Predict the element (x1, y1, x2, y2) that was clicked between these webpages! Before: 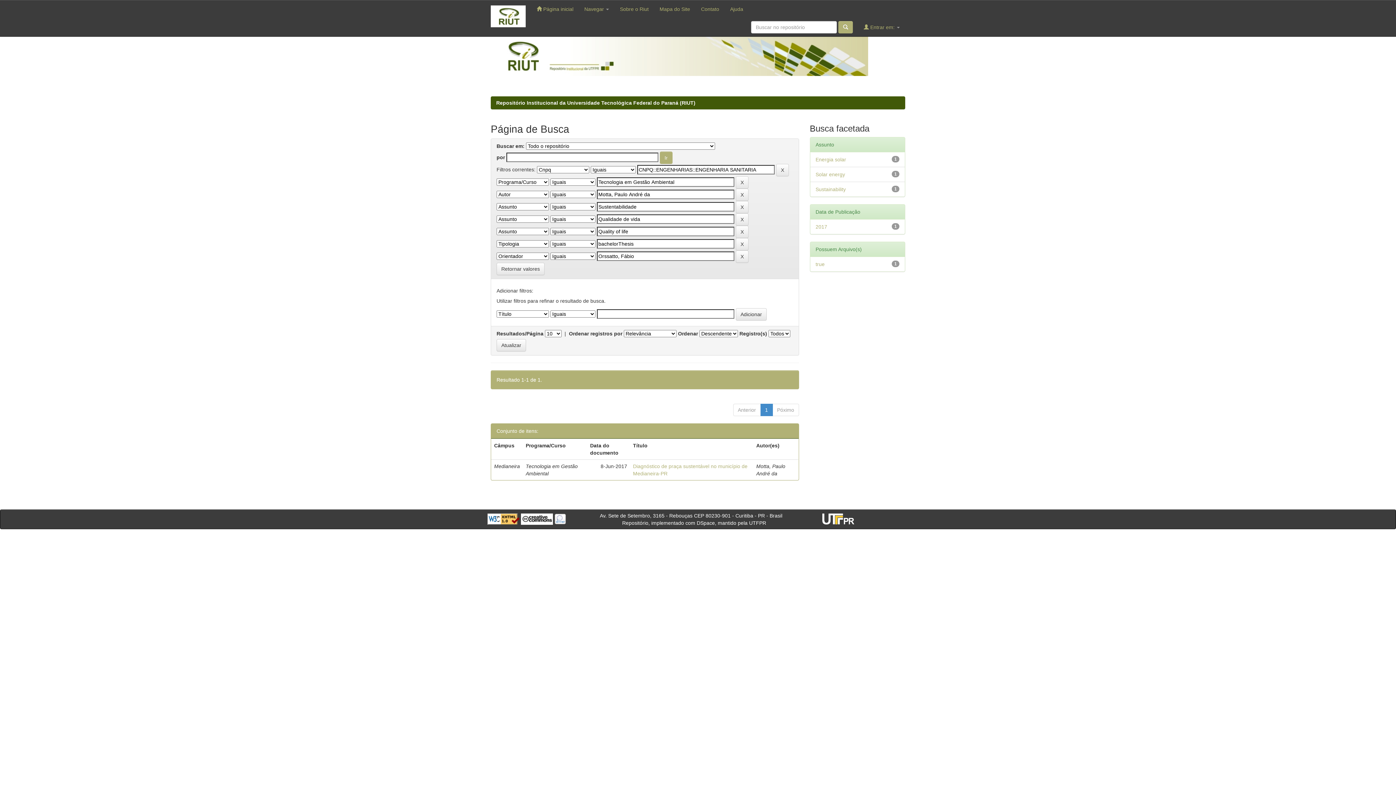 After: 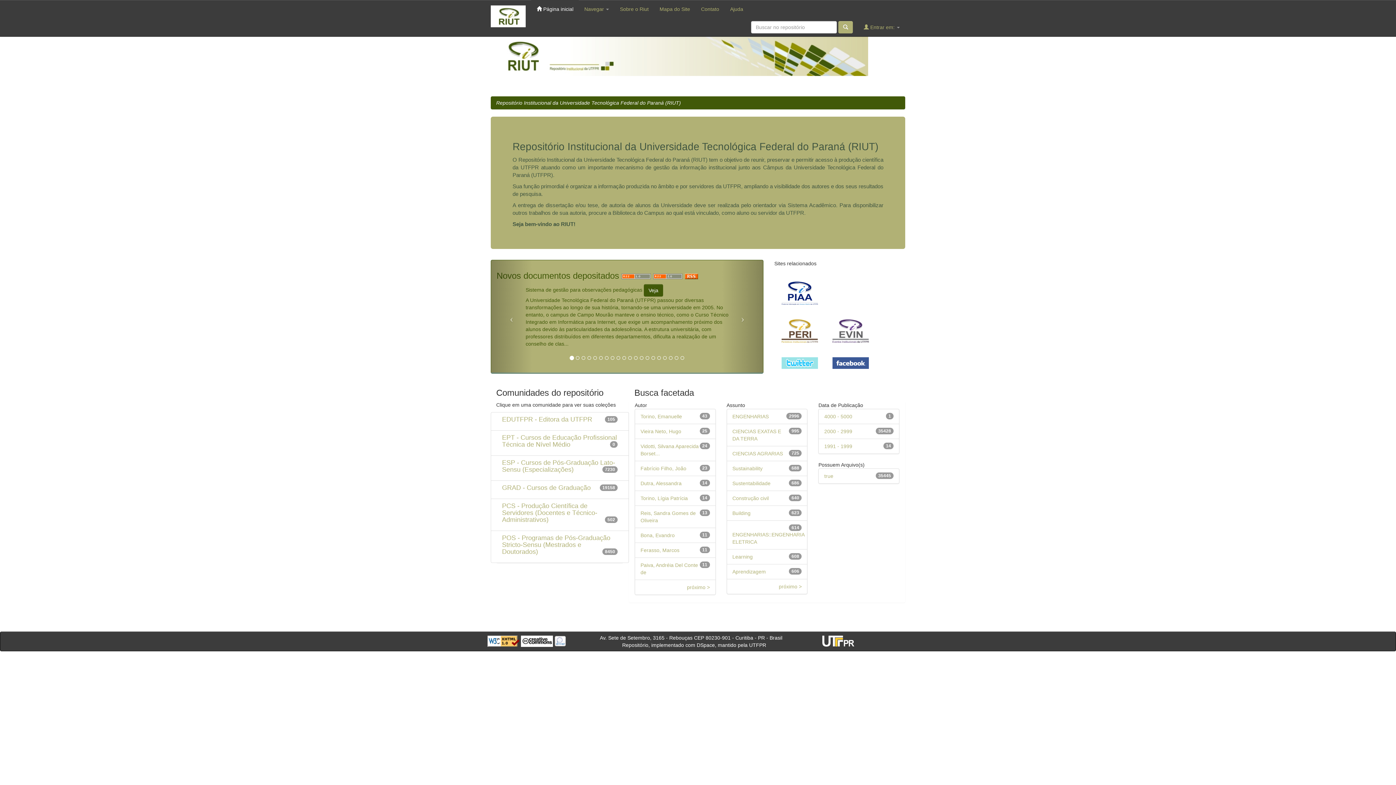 Action: bbox: (485, 0, 531, 32)